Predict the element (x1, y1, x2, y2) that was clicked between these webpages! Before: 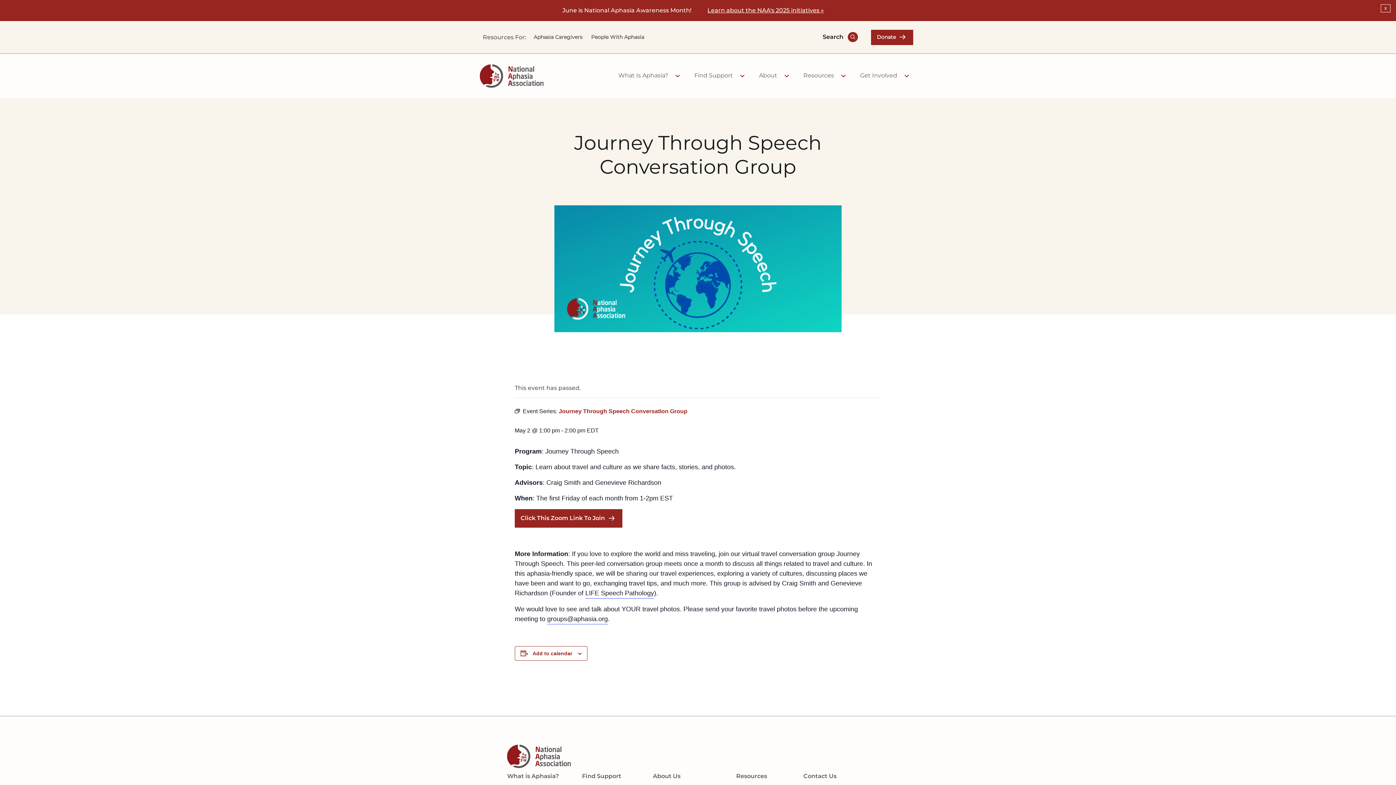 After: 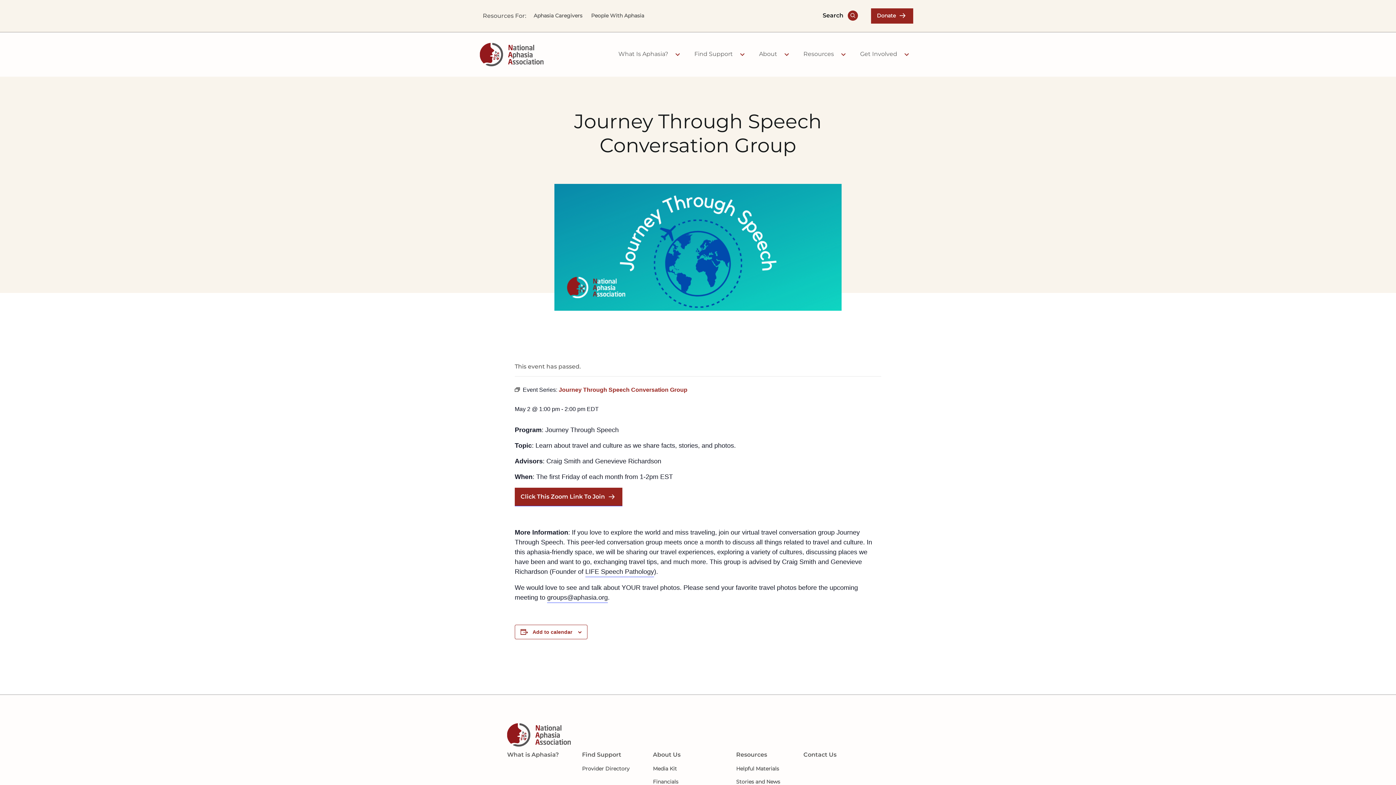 Action: label: x bbox: (1381, 4, 1390, 12)